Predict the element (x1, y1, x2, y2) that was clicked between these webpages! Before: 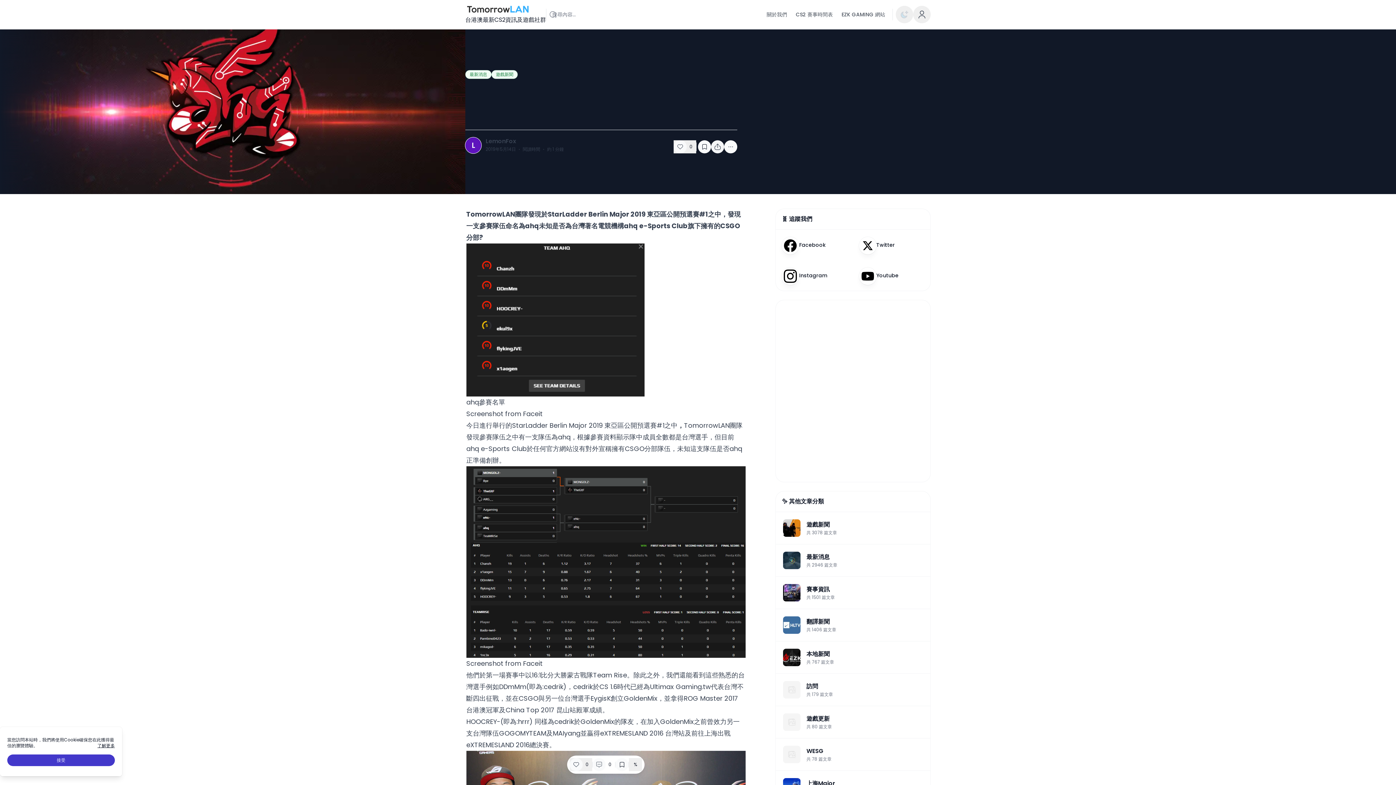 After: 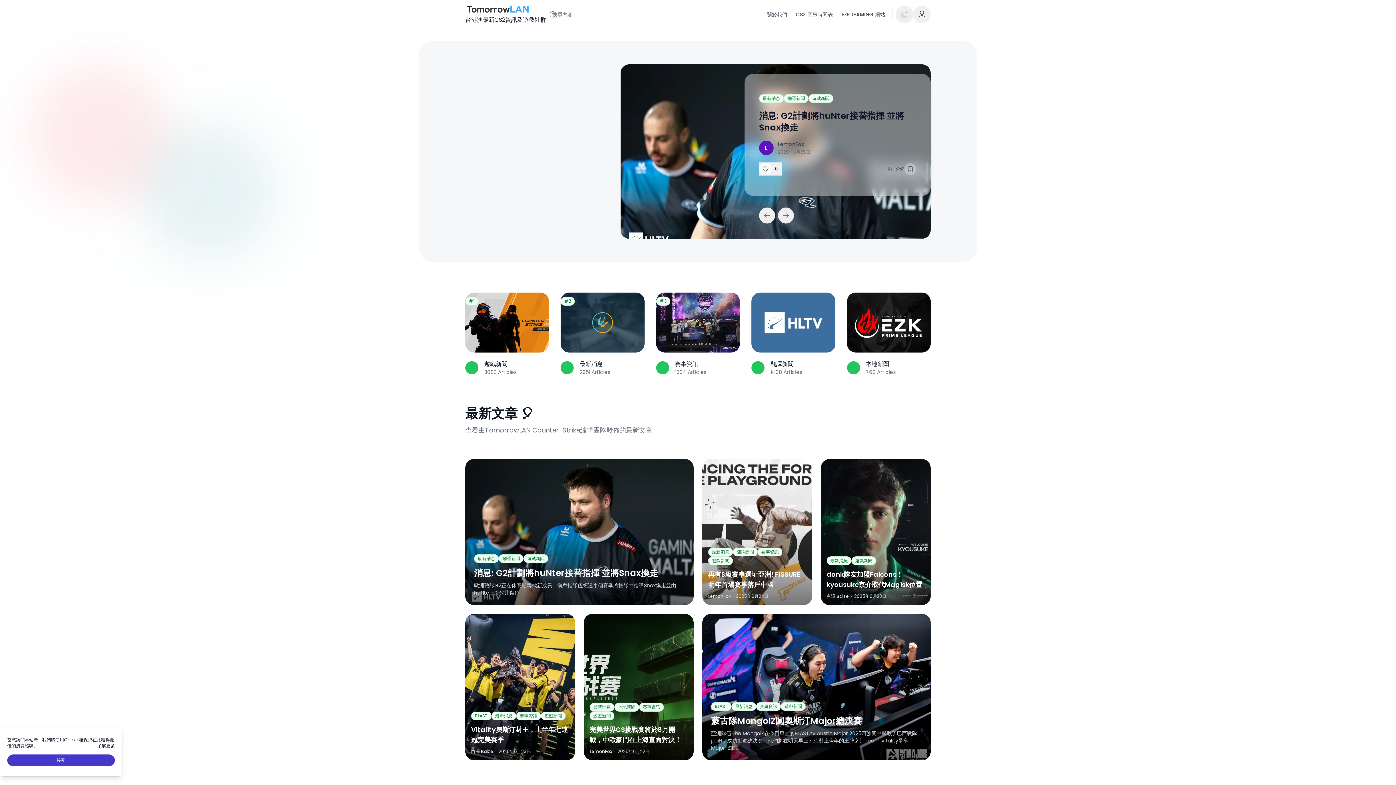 Action: bbox: (465, 1, 529, 16)